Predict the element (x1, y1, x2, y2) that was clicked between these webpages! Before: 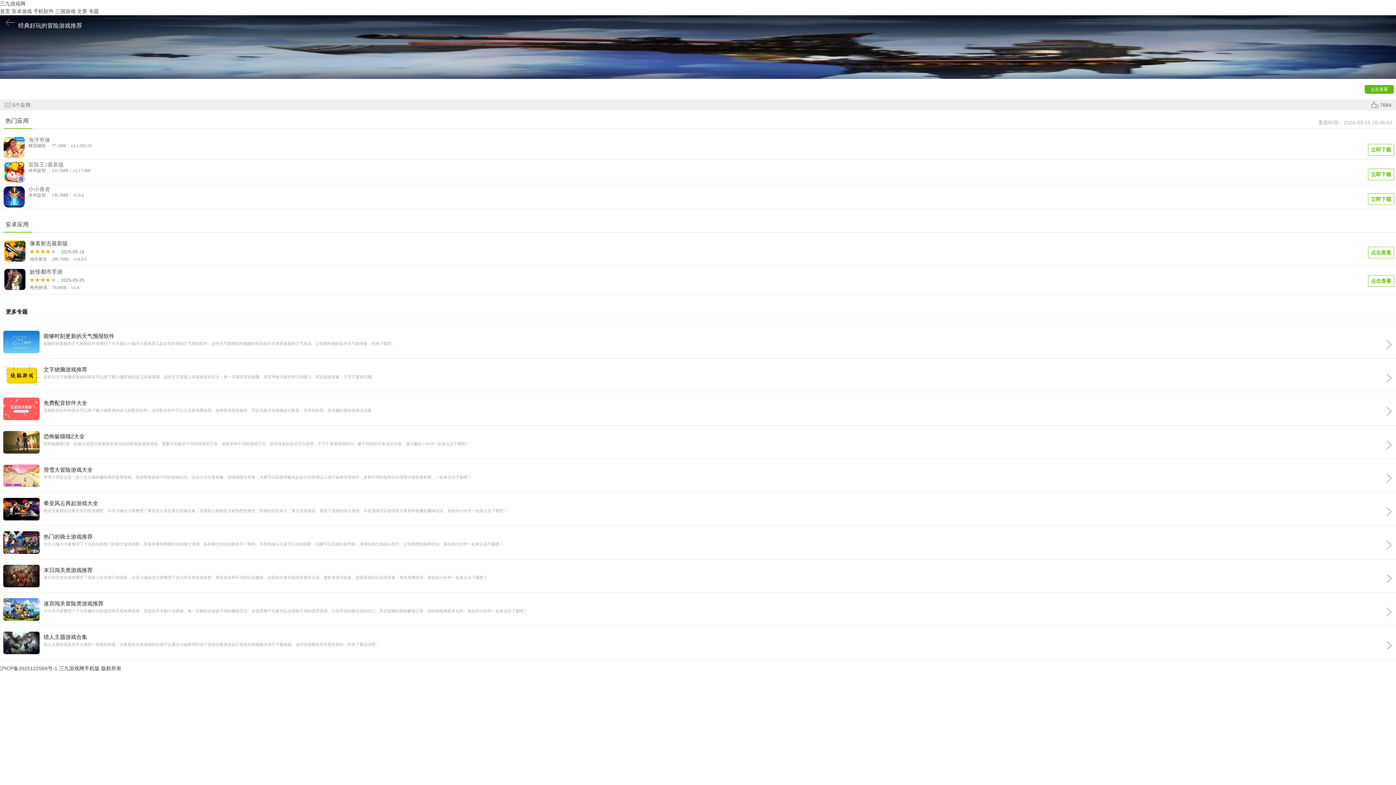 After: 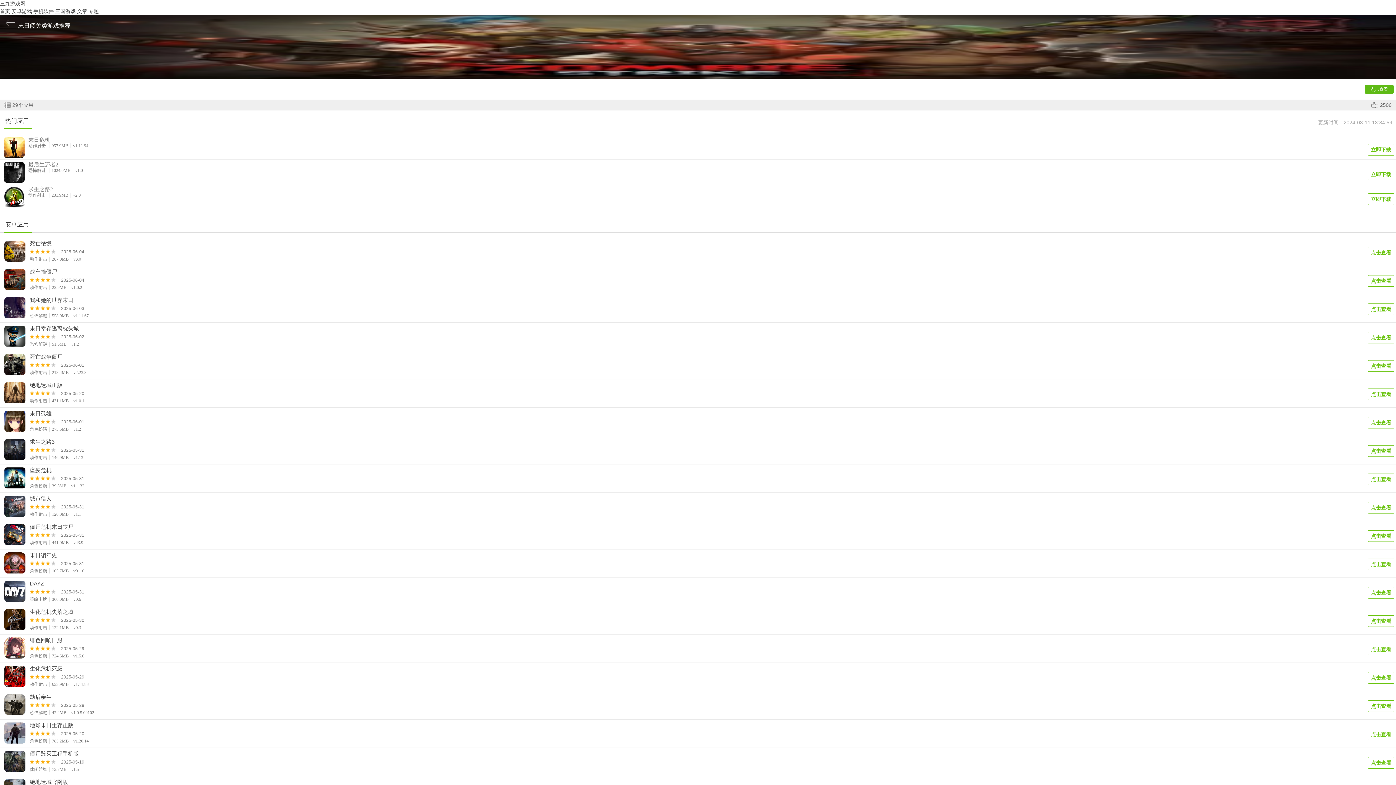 Action: bbox: (43, 567, 839, 573) label: 末日闯关类游戏推荐